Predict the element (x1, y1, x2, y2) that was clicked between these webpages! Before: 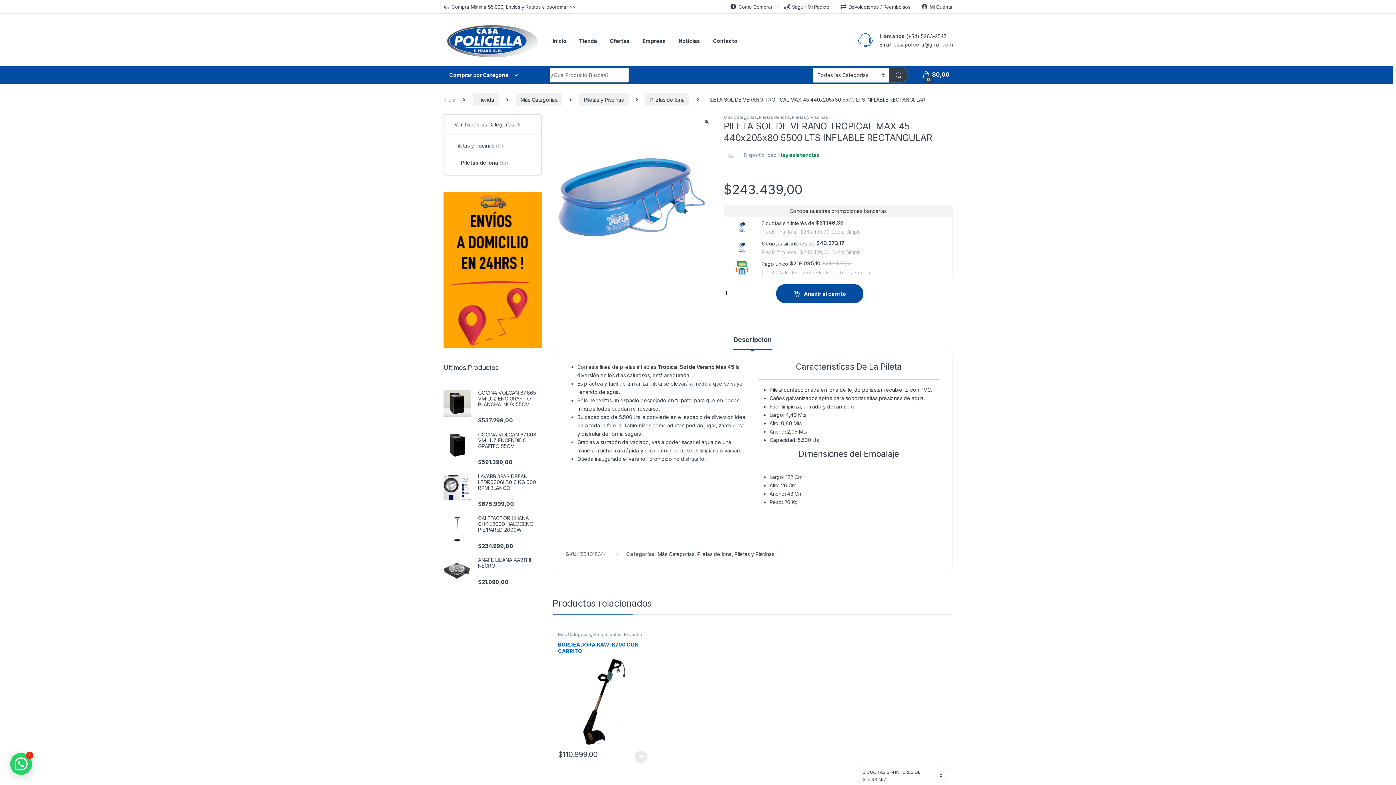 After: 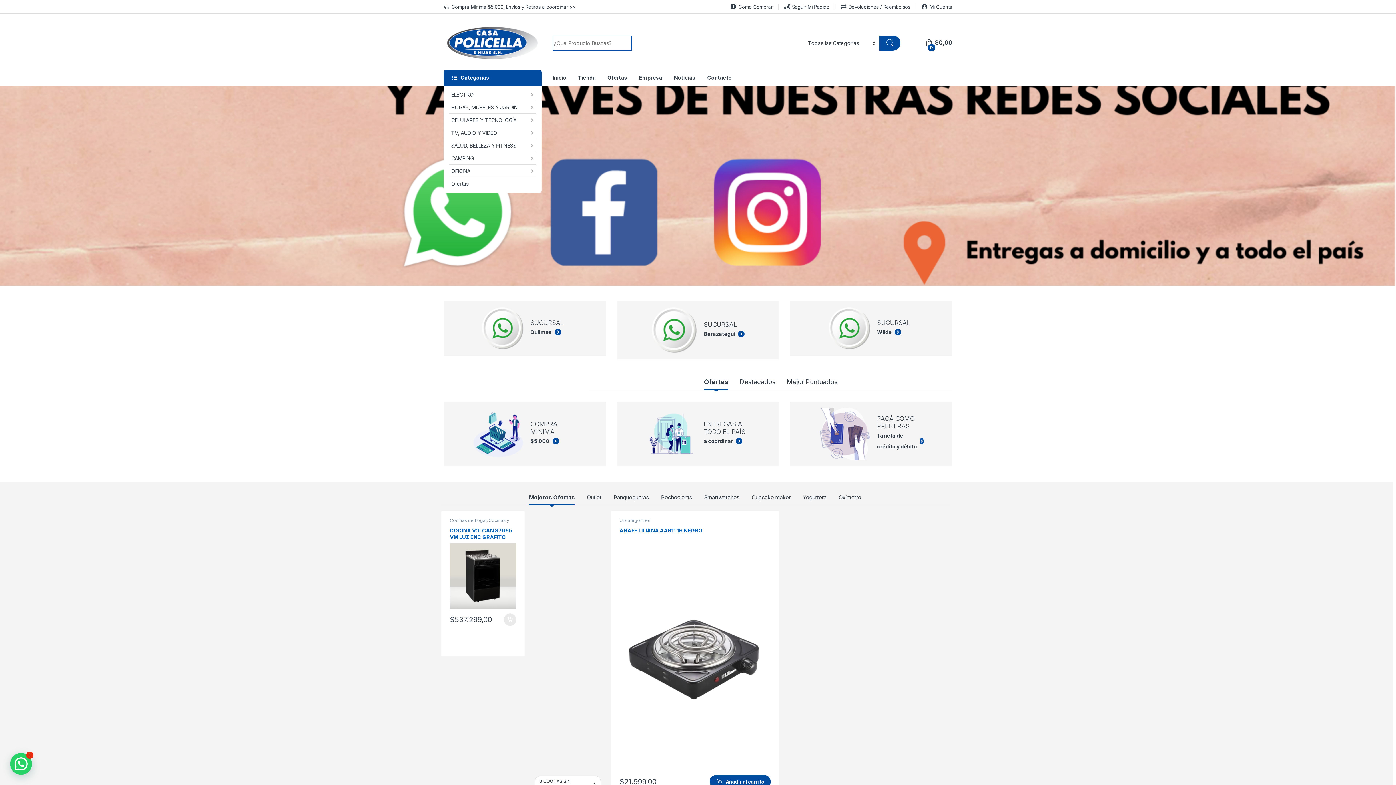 Action: bbox: (723, 151, 738, 157)